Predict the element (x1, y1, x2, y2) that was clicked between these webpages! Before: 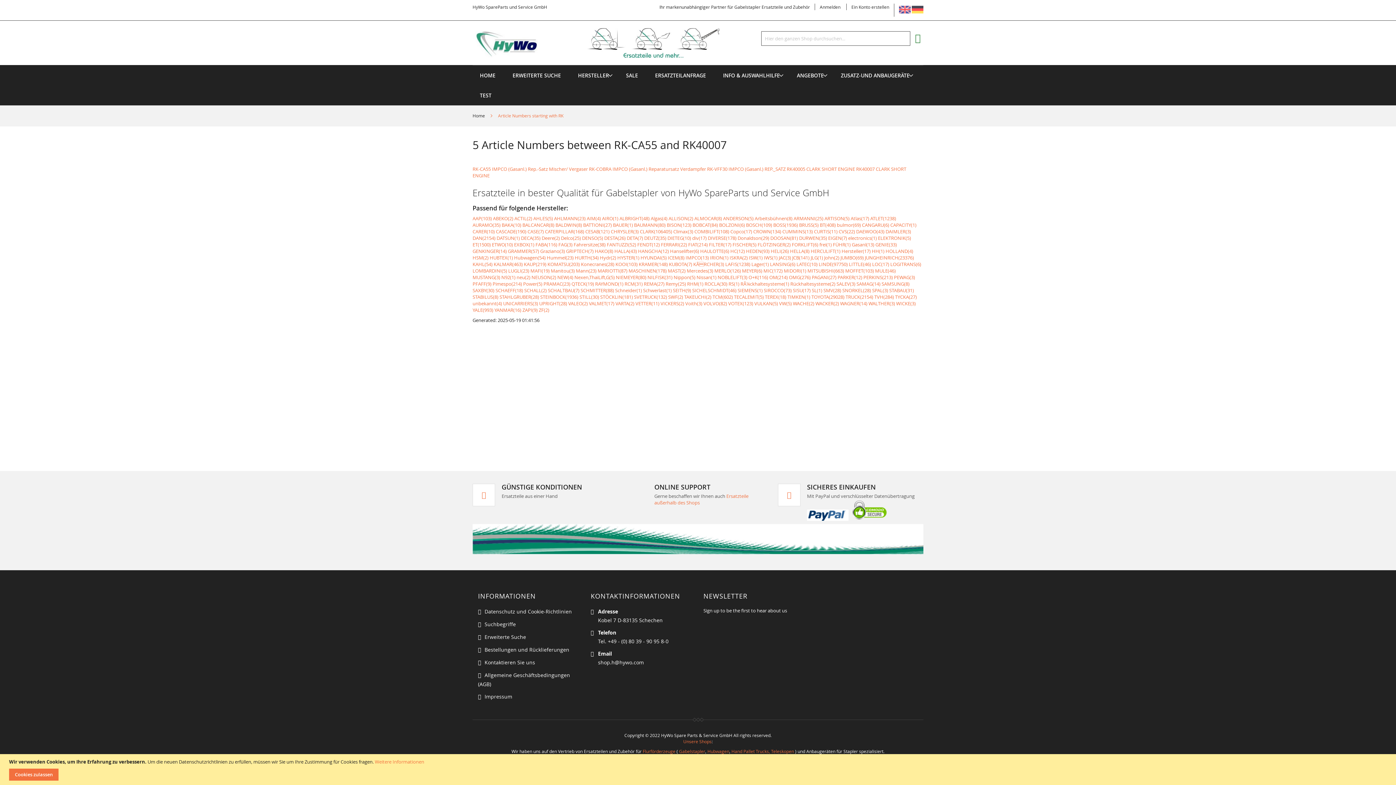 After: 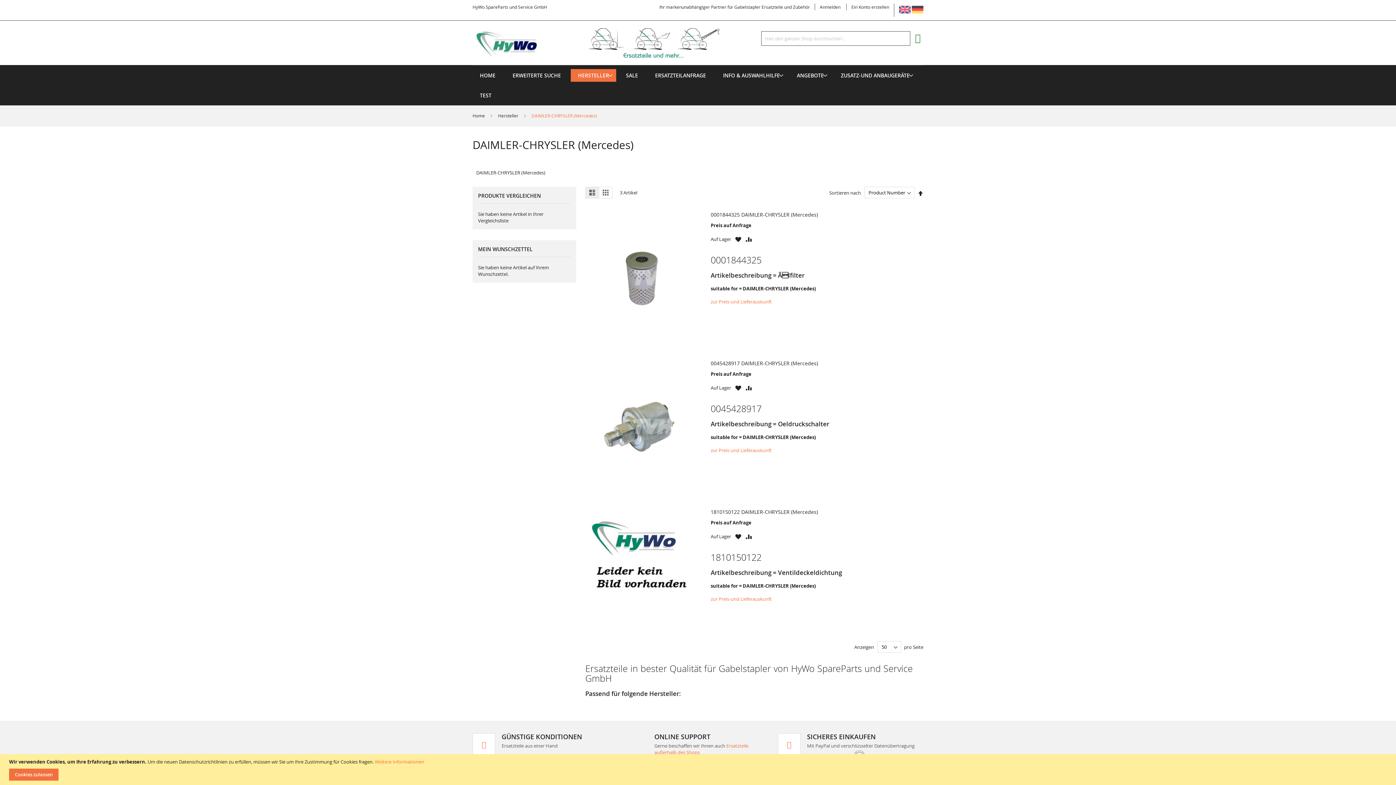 Action: bbox: (610, 228, 638, 234) label: CHRYSLER(3)